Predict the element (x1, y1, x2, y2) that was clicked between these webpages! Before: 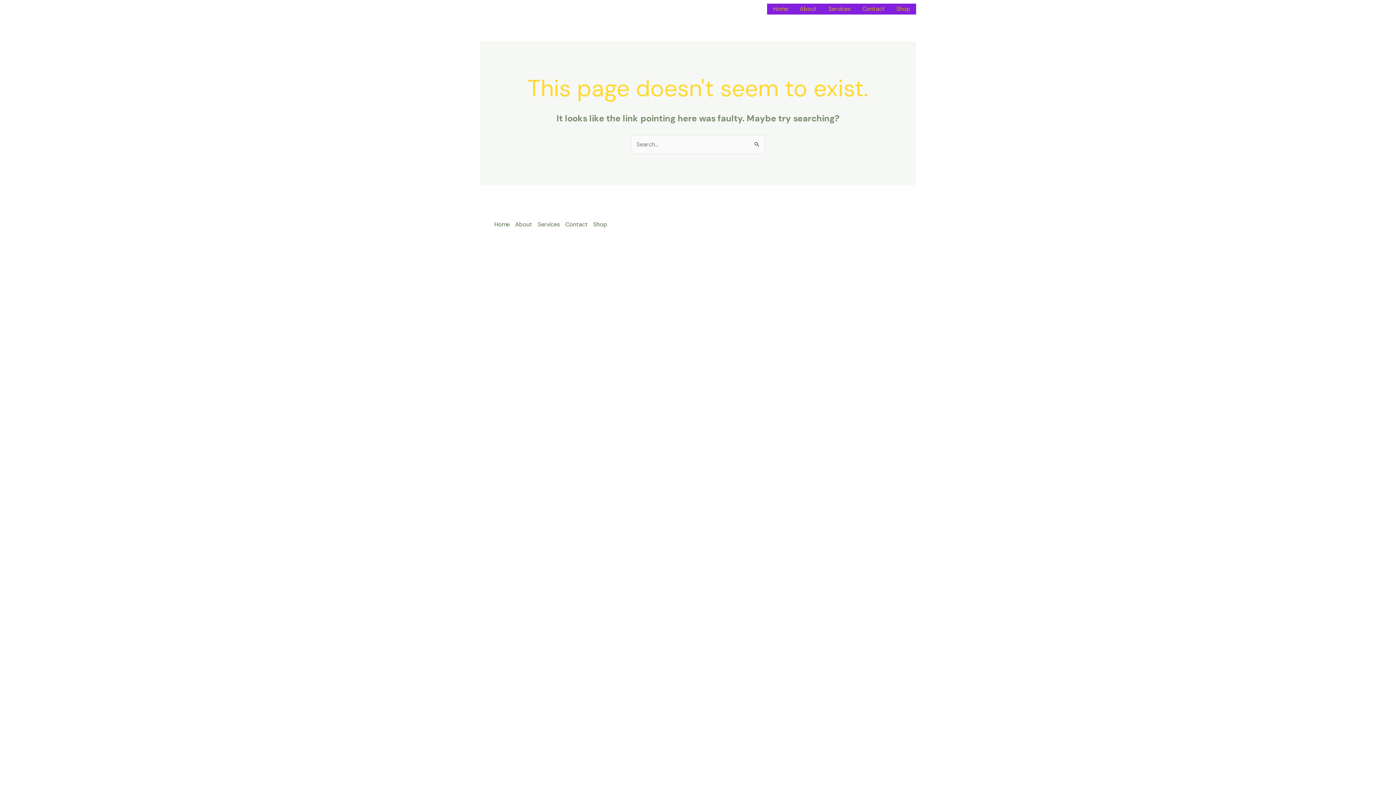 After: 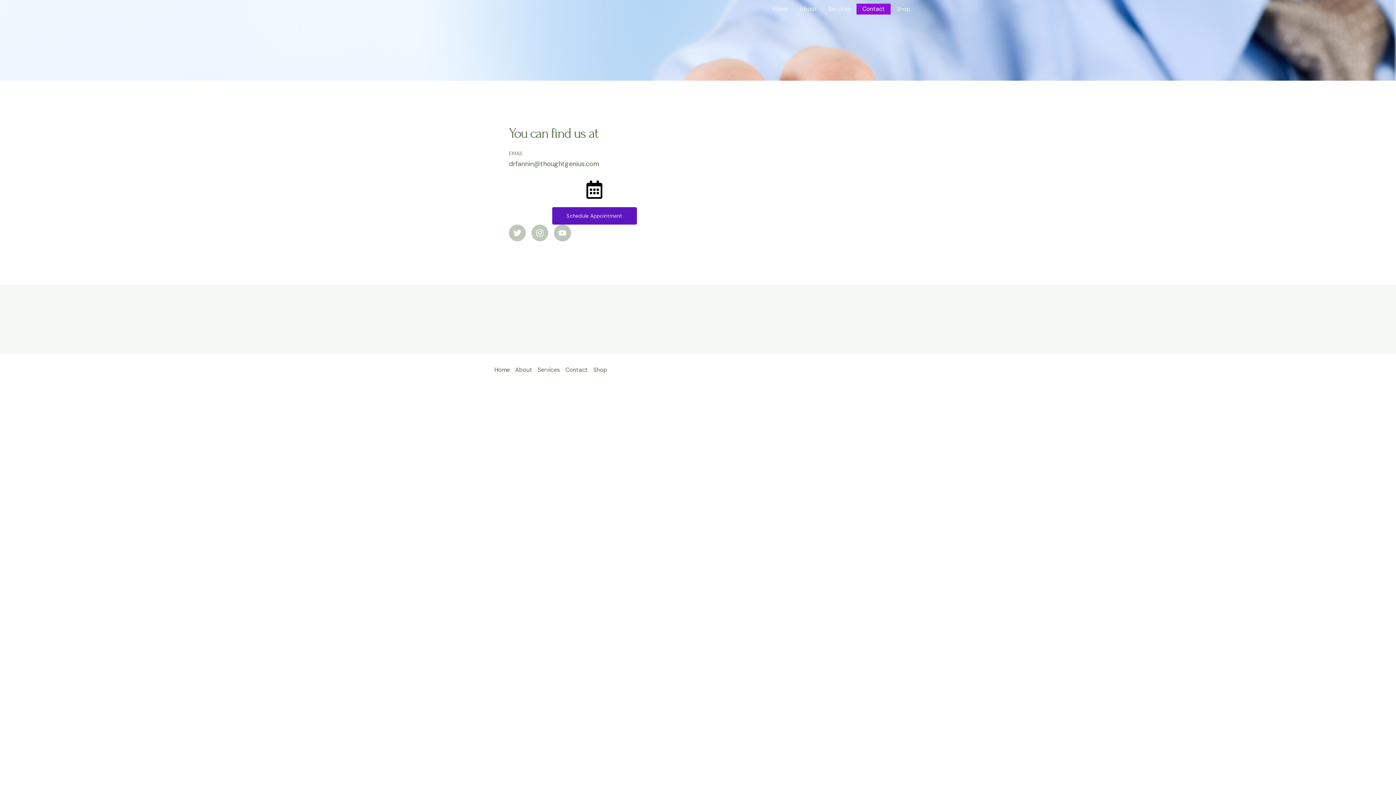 Action: bbox: (856, 3, 890, 14) label: Contact